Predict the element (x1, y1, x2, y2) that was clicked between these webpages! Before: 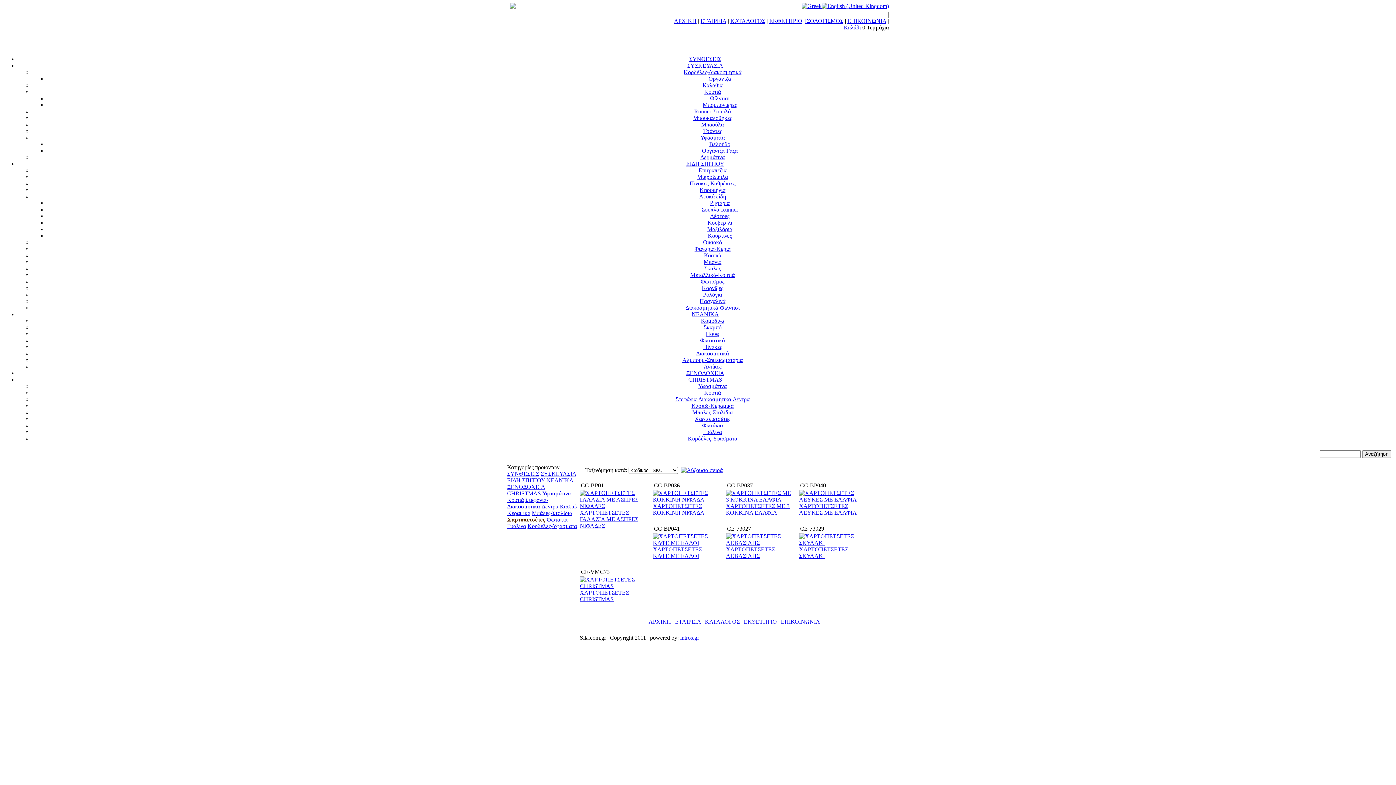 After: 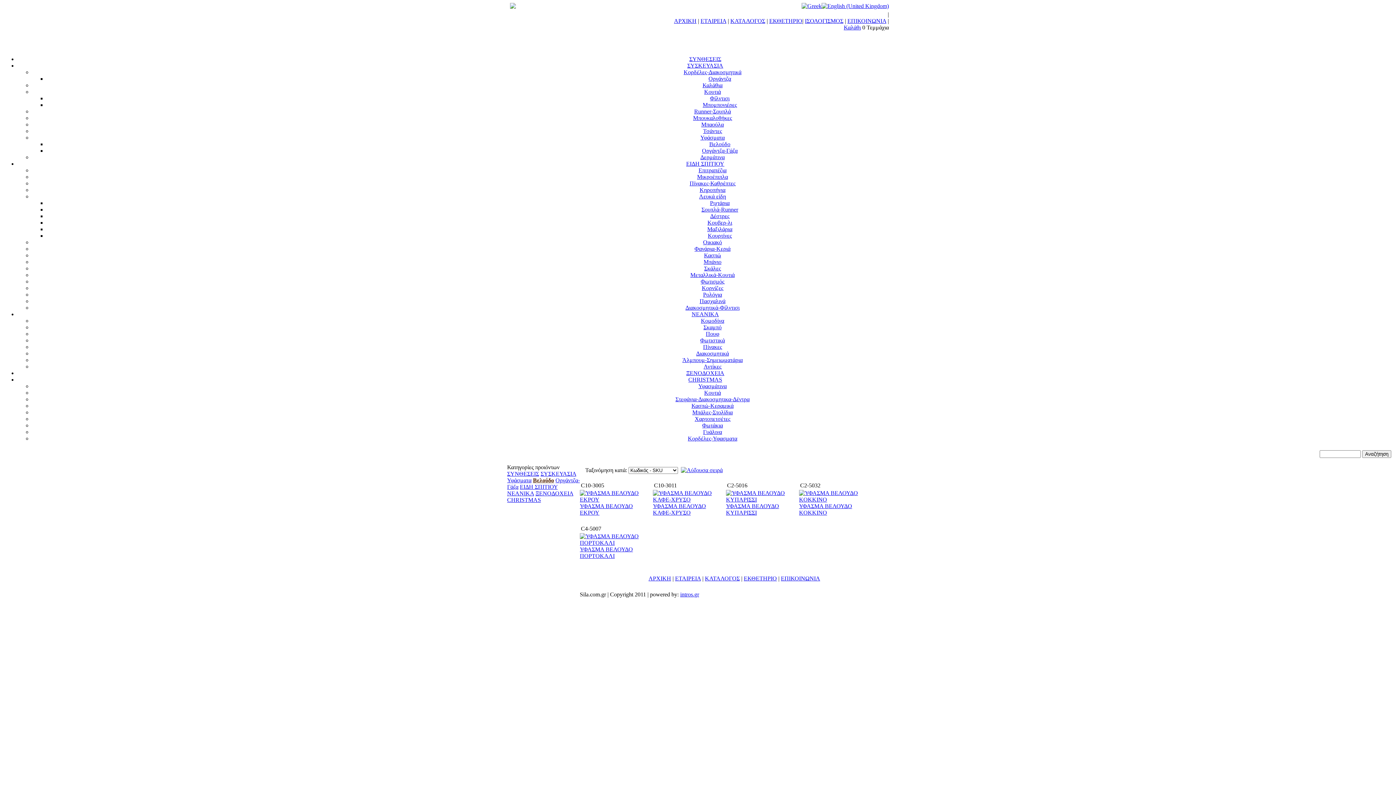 Action: bbox: (709, 141, 730, 147) label: Βελούδο